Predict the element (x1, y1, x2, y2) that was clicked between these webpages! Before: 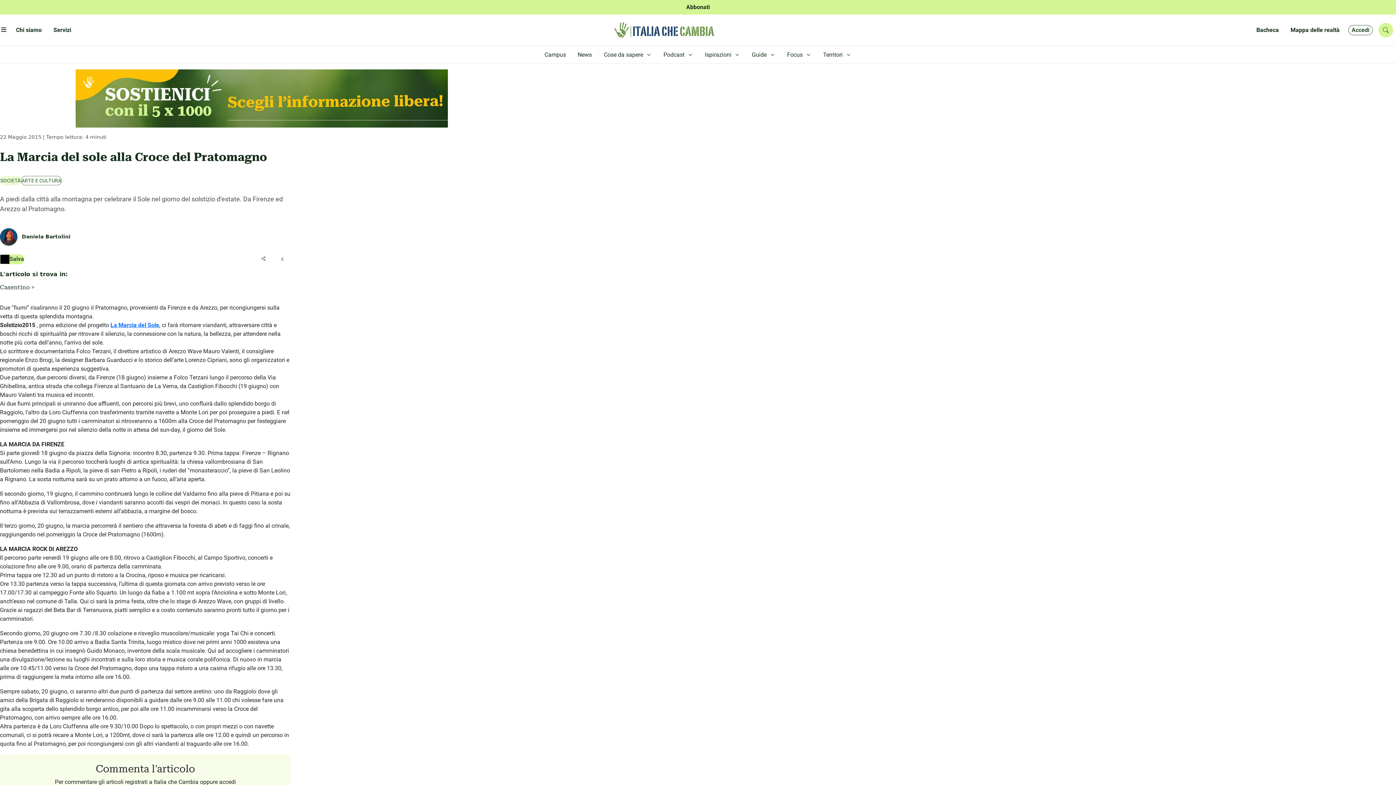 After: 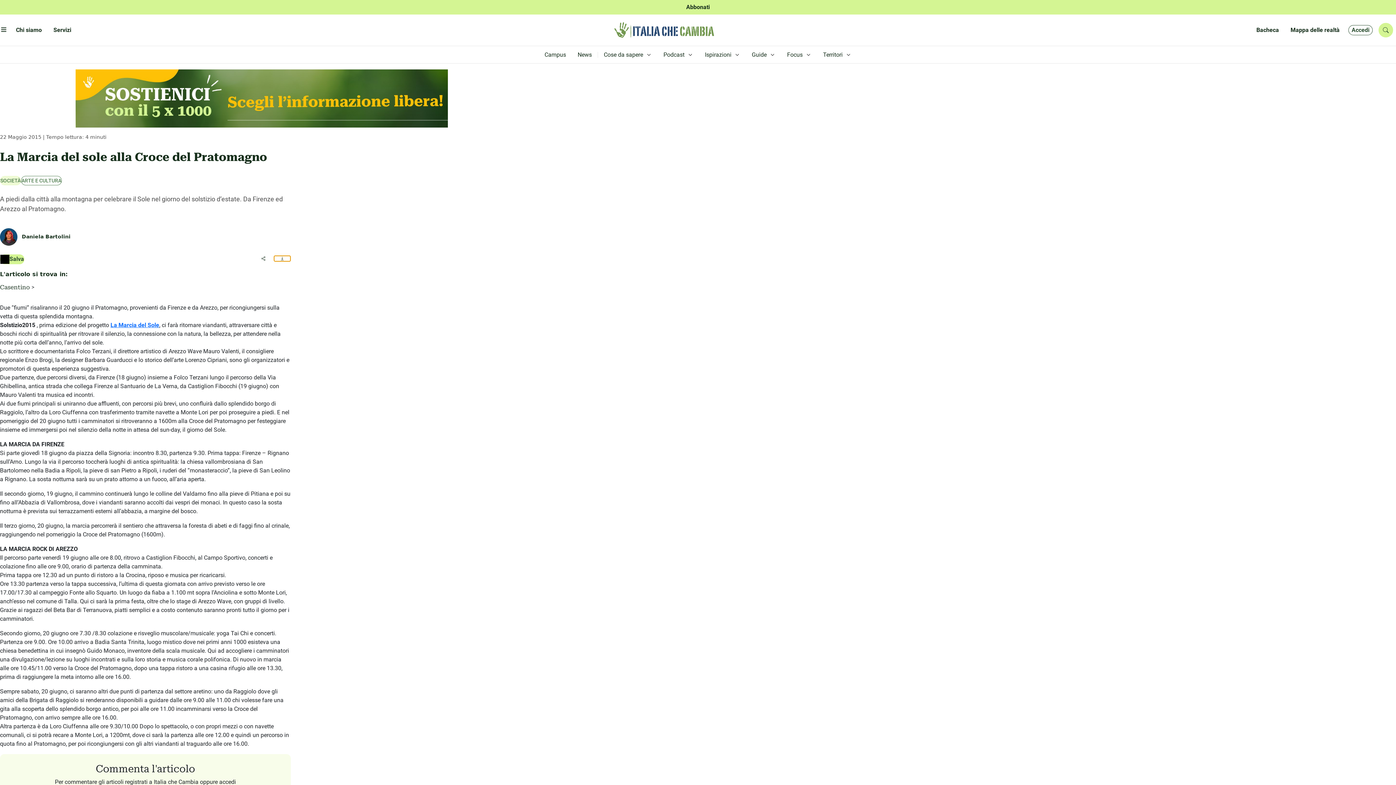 Action: bbox: (273, 255, 290, 261)